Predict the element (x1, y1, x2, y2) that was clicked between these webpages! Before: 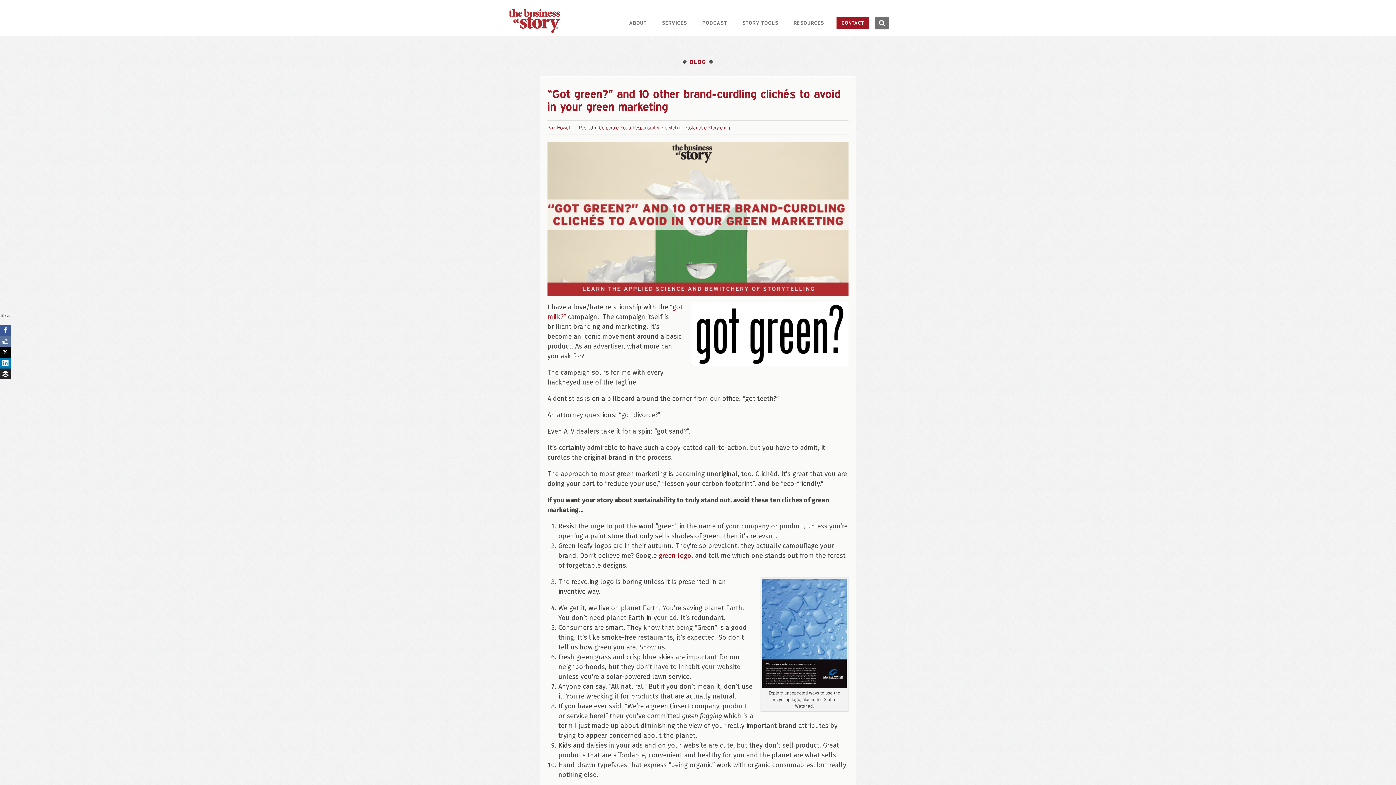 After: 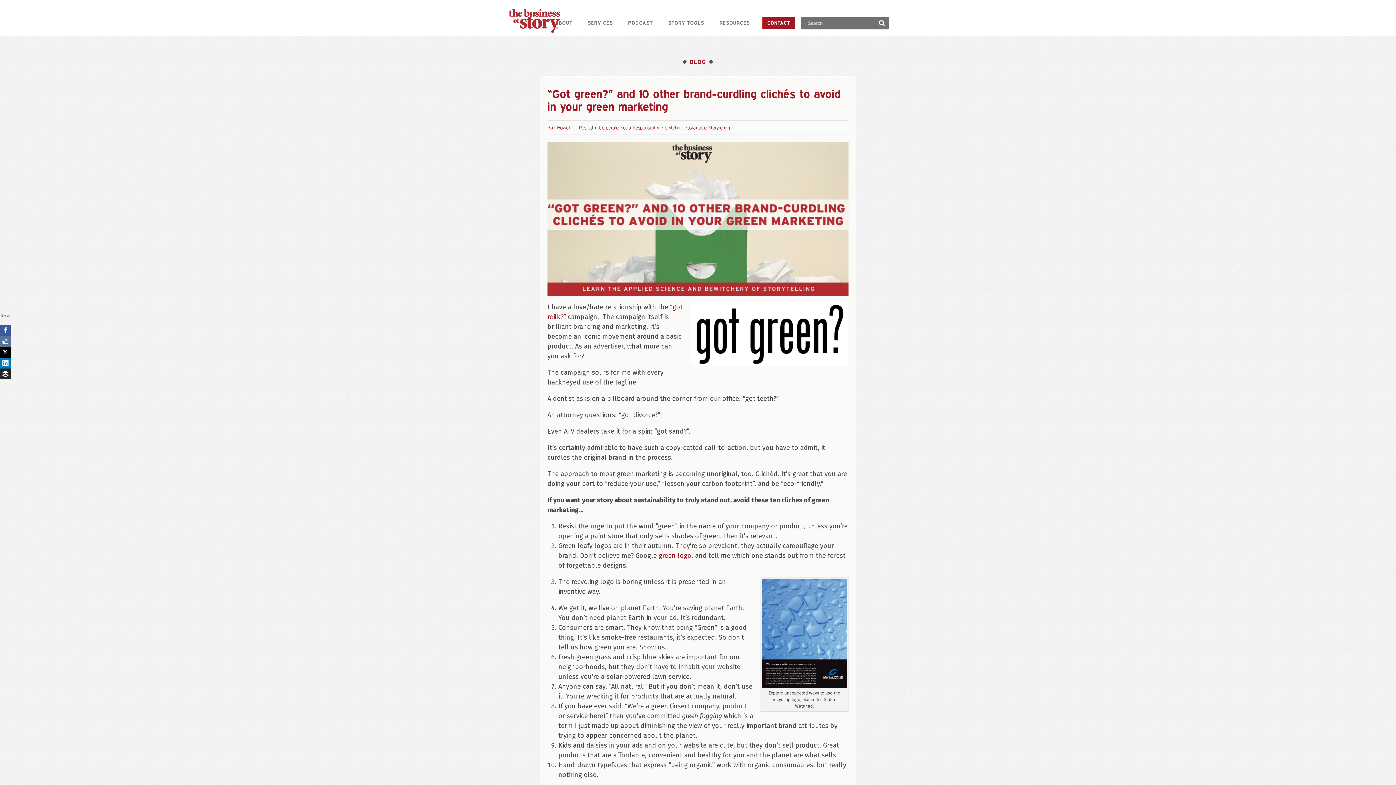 Action: bbox: (877, 18, 886, 27) label: Search